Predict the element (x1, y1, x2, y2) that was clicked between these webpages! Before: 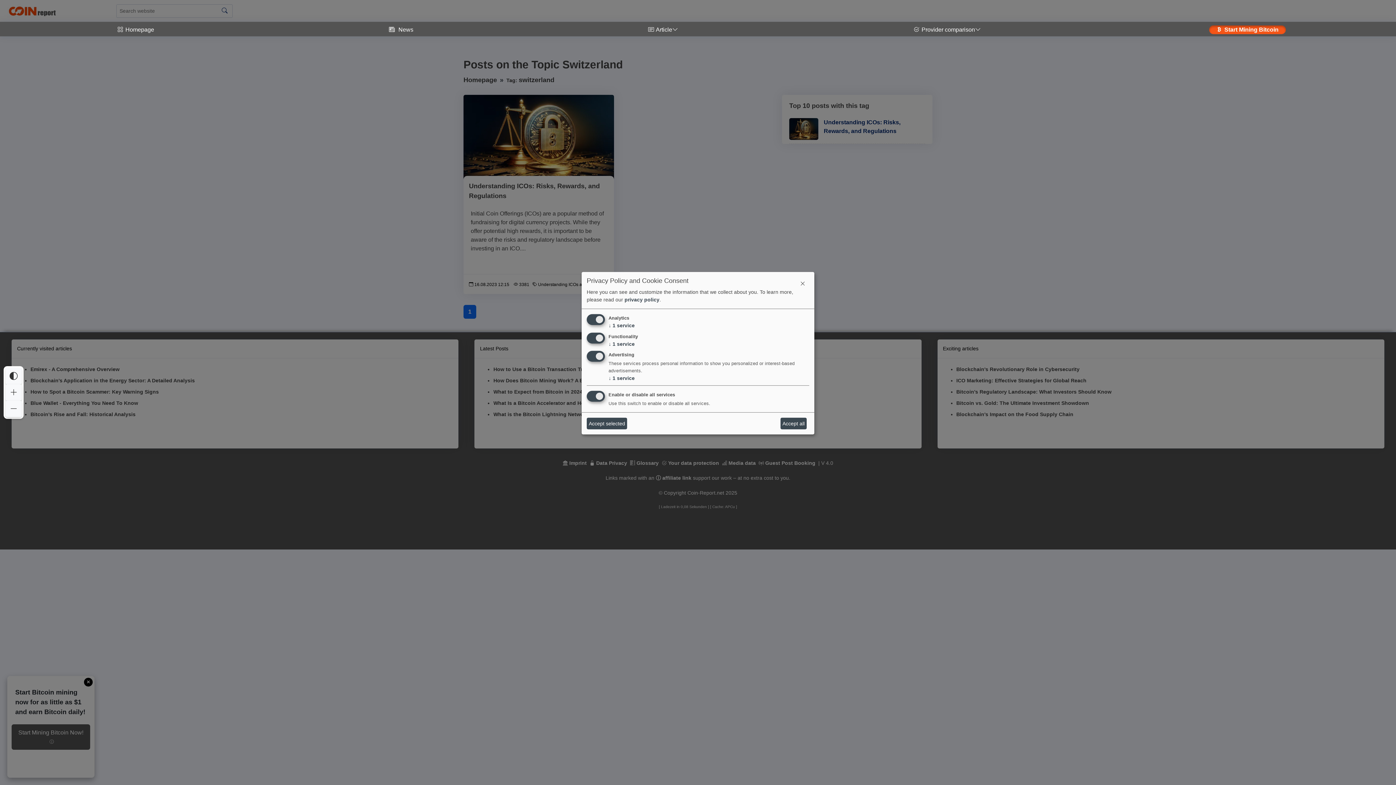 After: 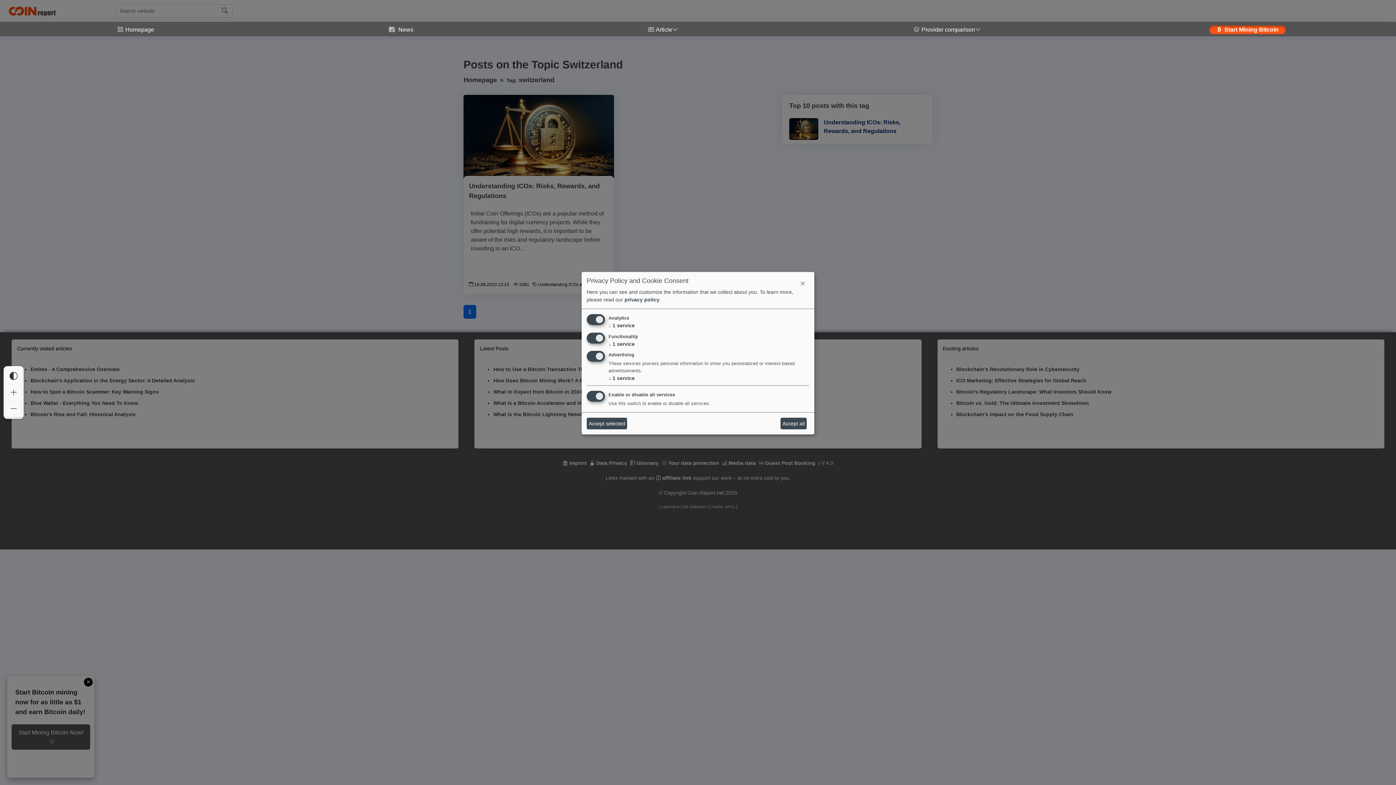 Action: bbox: (641, 25, 686, 34) label:  Article